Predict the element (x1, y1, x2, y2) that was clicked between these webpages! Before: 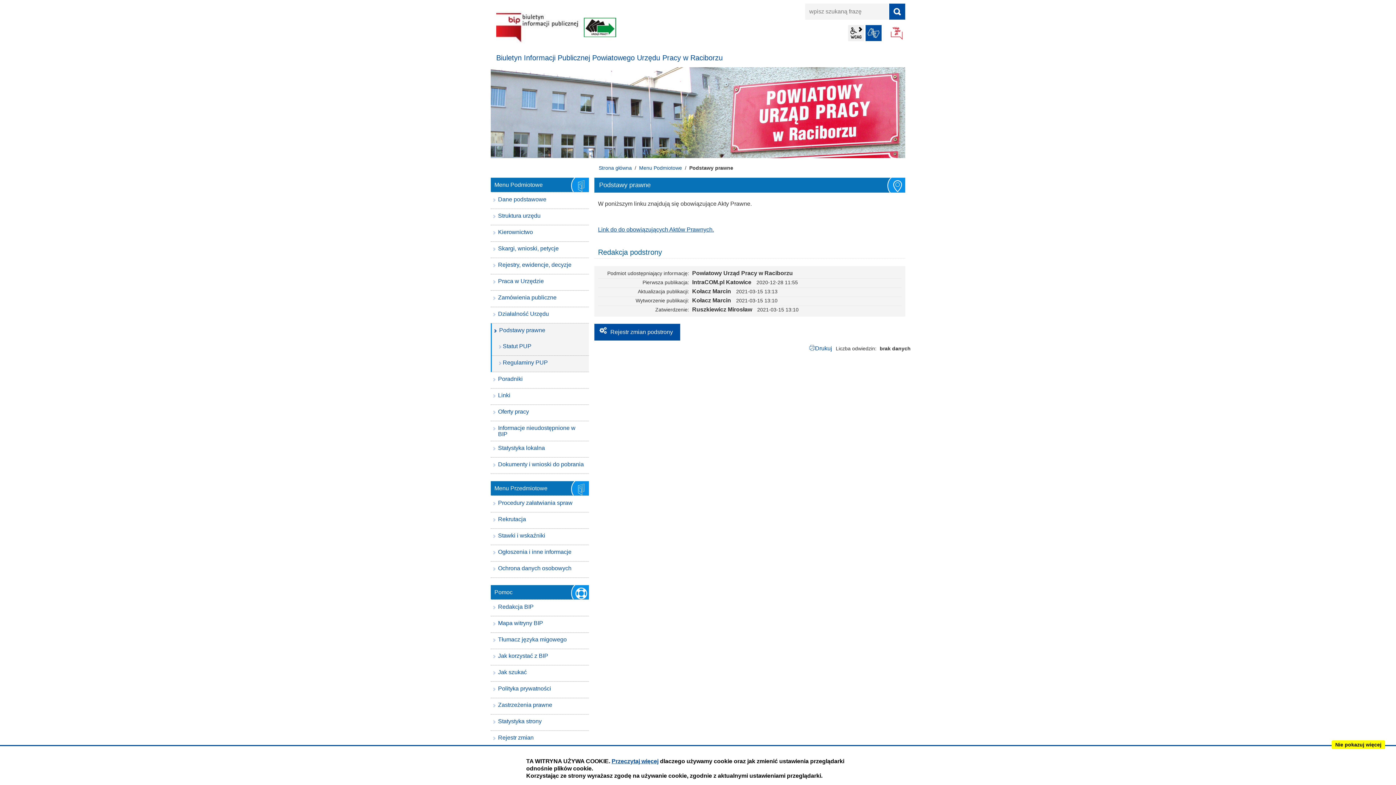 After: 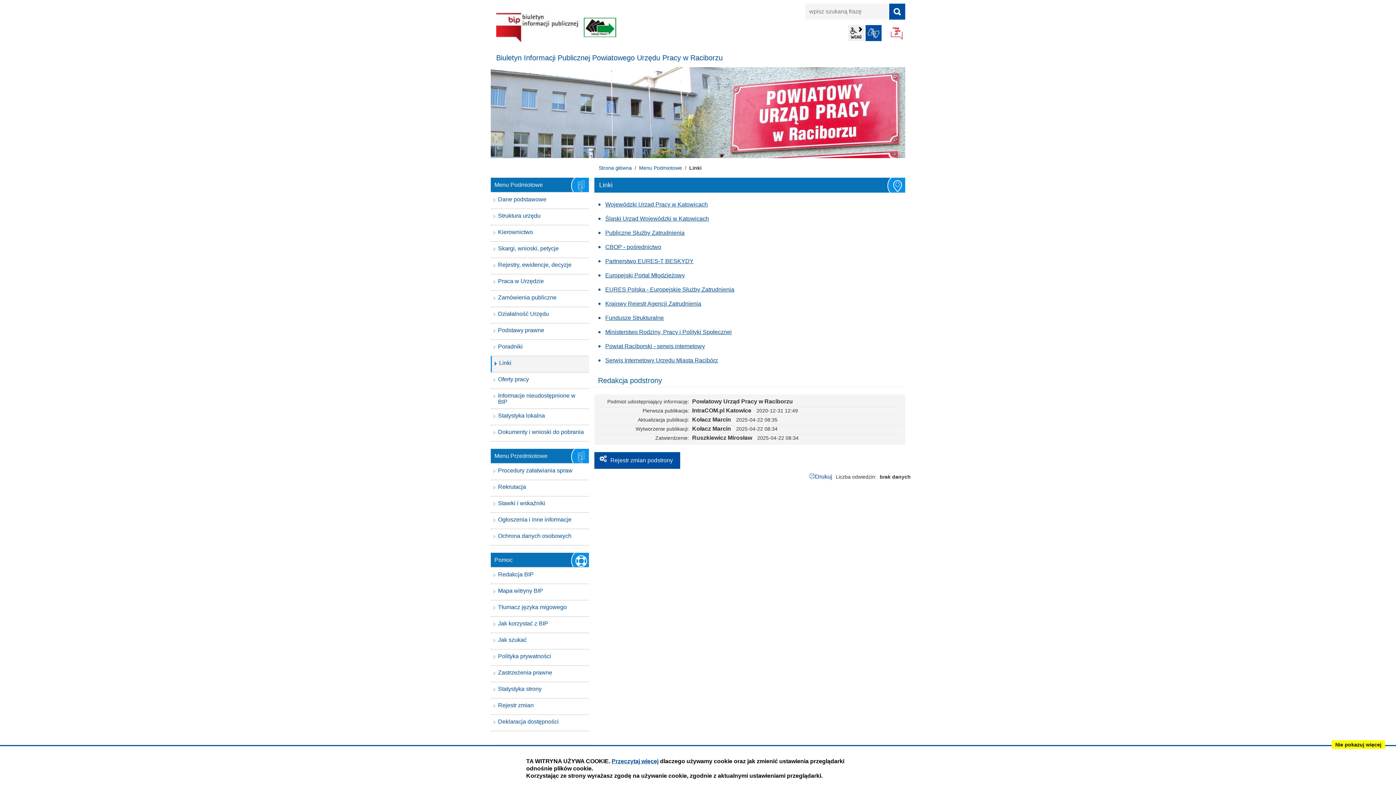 Action: bbox: (490, 388, 589, 404) label: Linki